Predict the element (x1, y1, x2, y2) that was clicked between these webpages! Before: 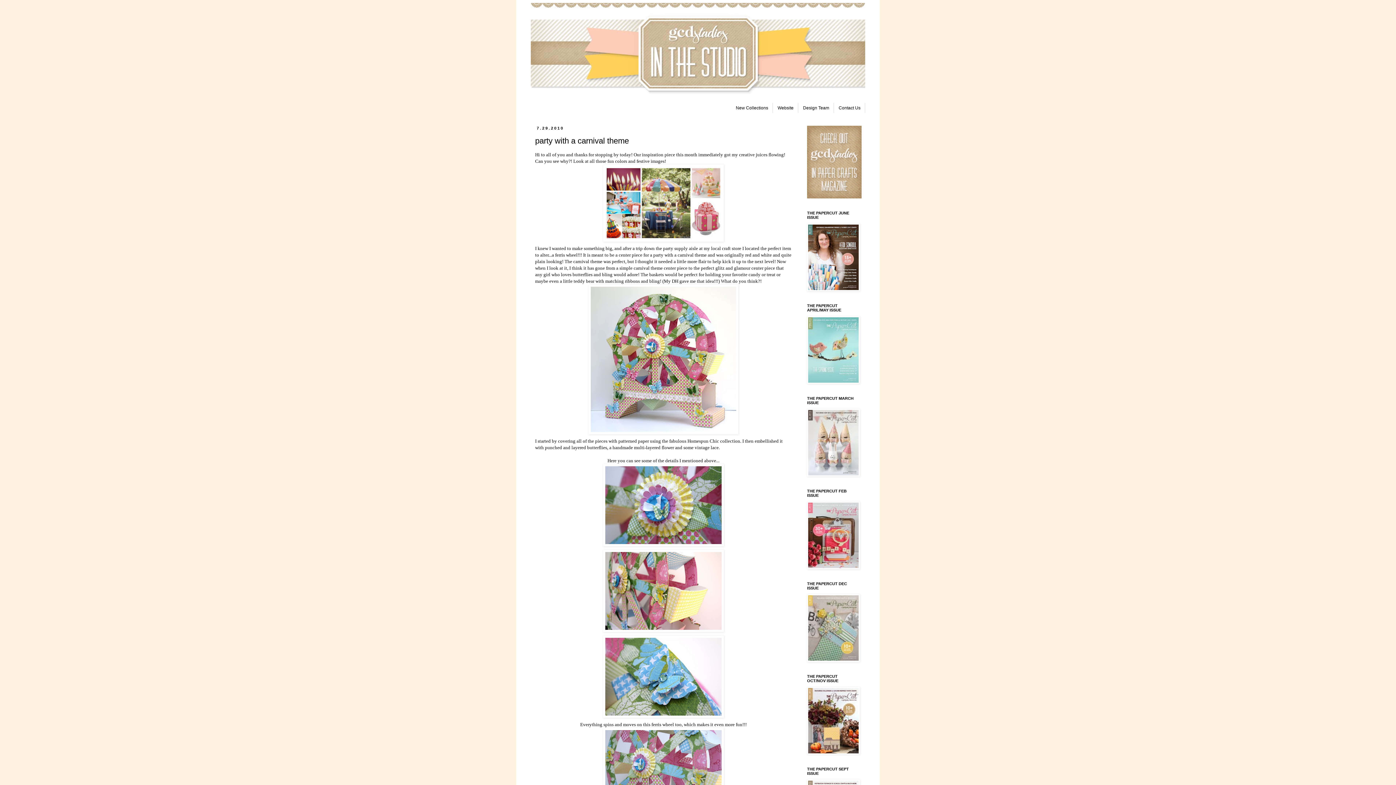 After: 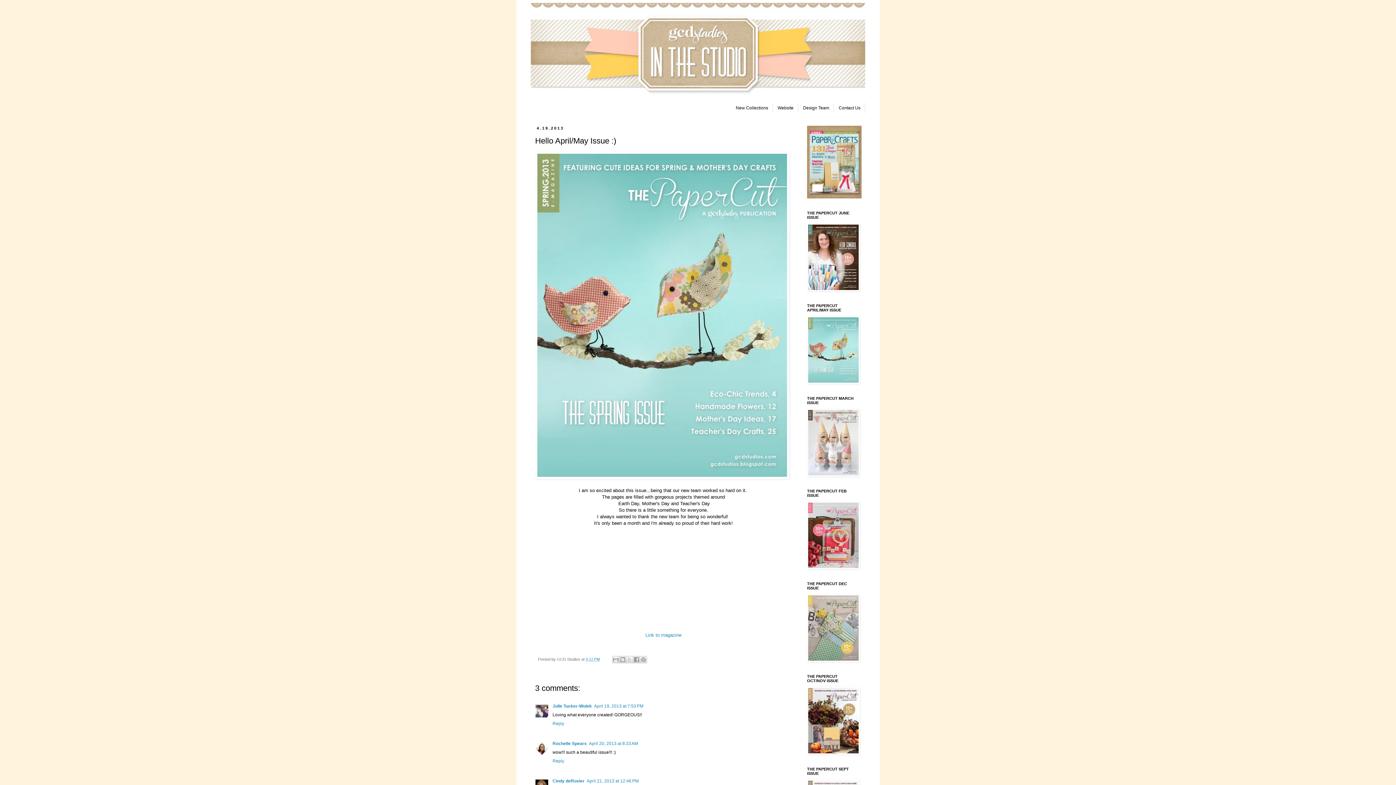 Action: bbox: (807, 380, 860, 385)